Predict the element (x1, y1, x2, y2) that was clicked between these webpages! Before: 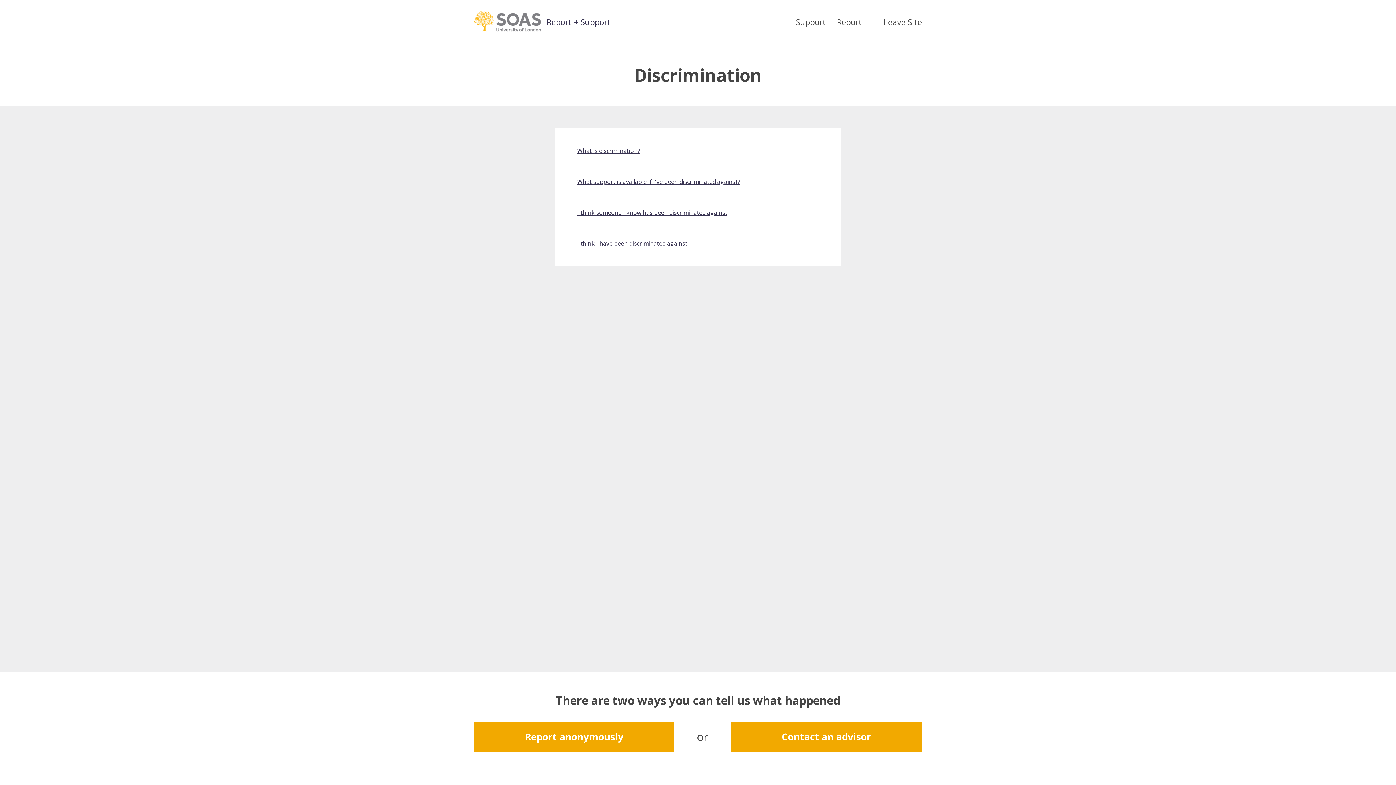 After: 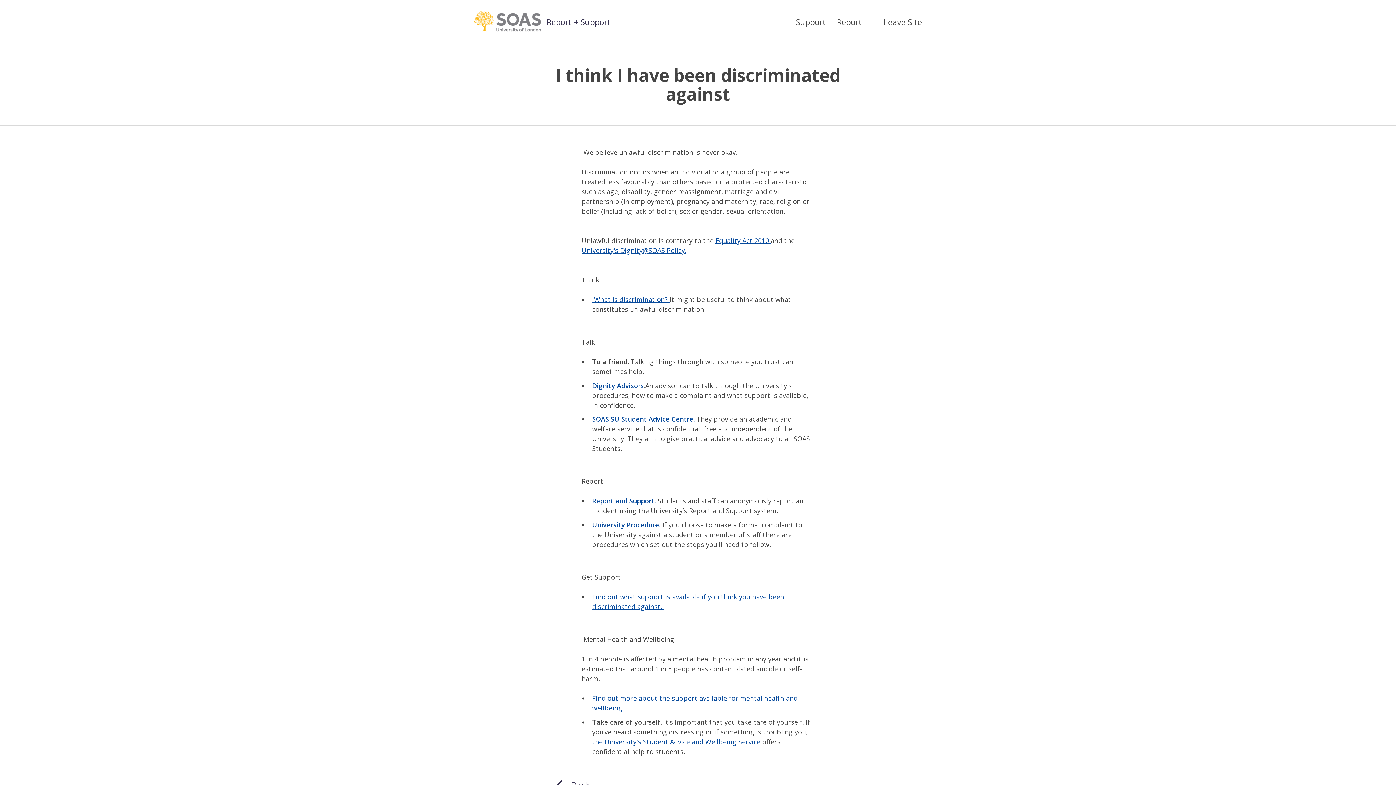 Action: label: I think I have been discriminated against bbox: (577, 228, 770, 258)